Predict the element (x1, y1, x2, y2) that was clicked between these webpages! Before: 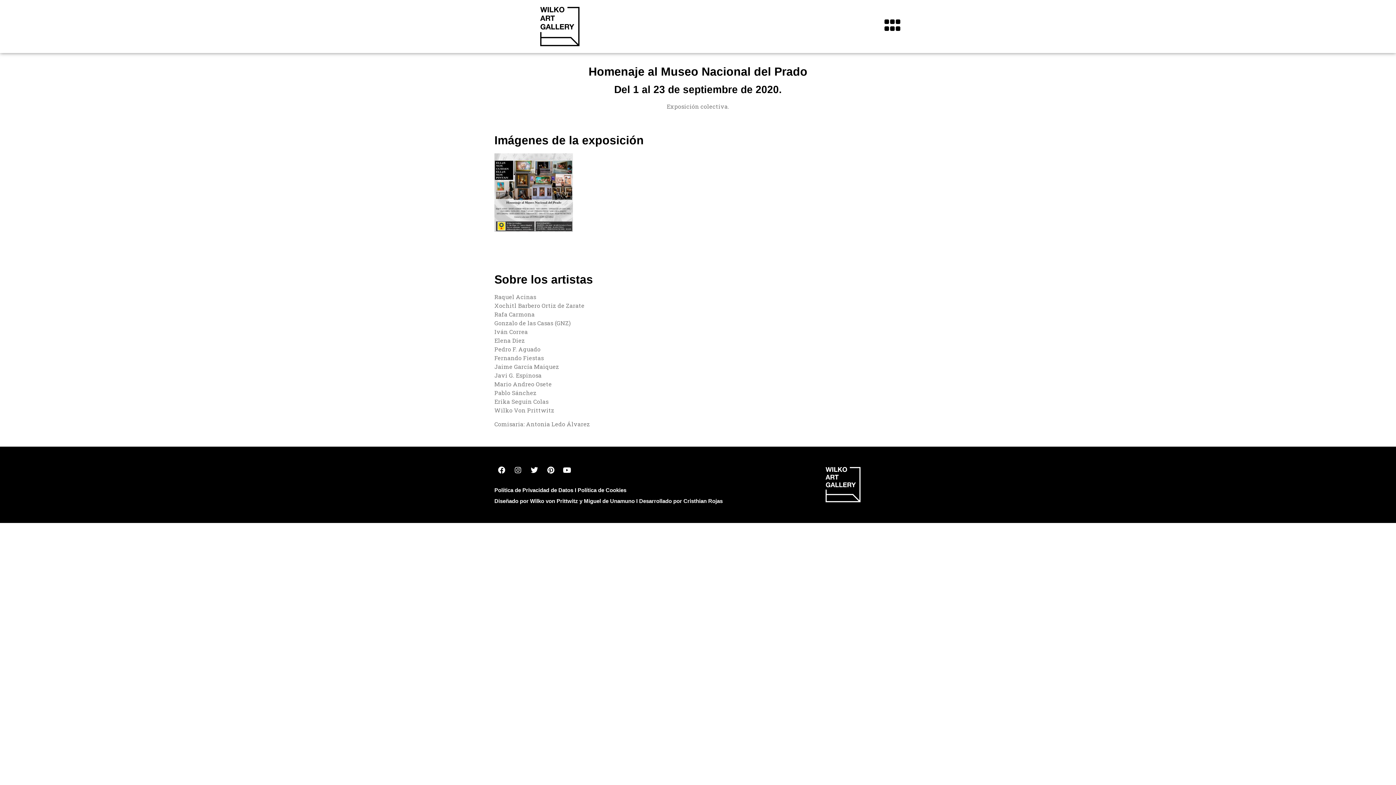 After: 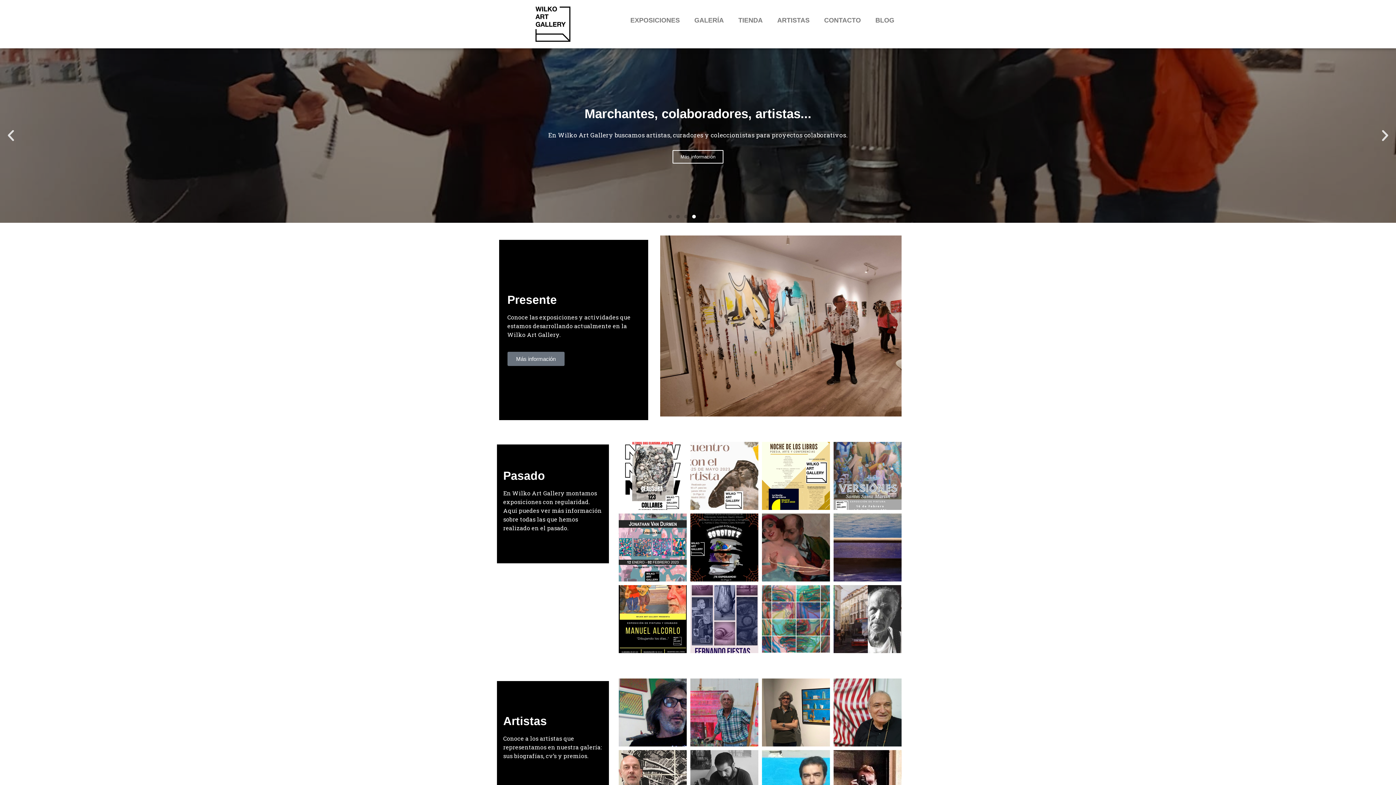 Action: bbox: (494, 3, 625, 49)